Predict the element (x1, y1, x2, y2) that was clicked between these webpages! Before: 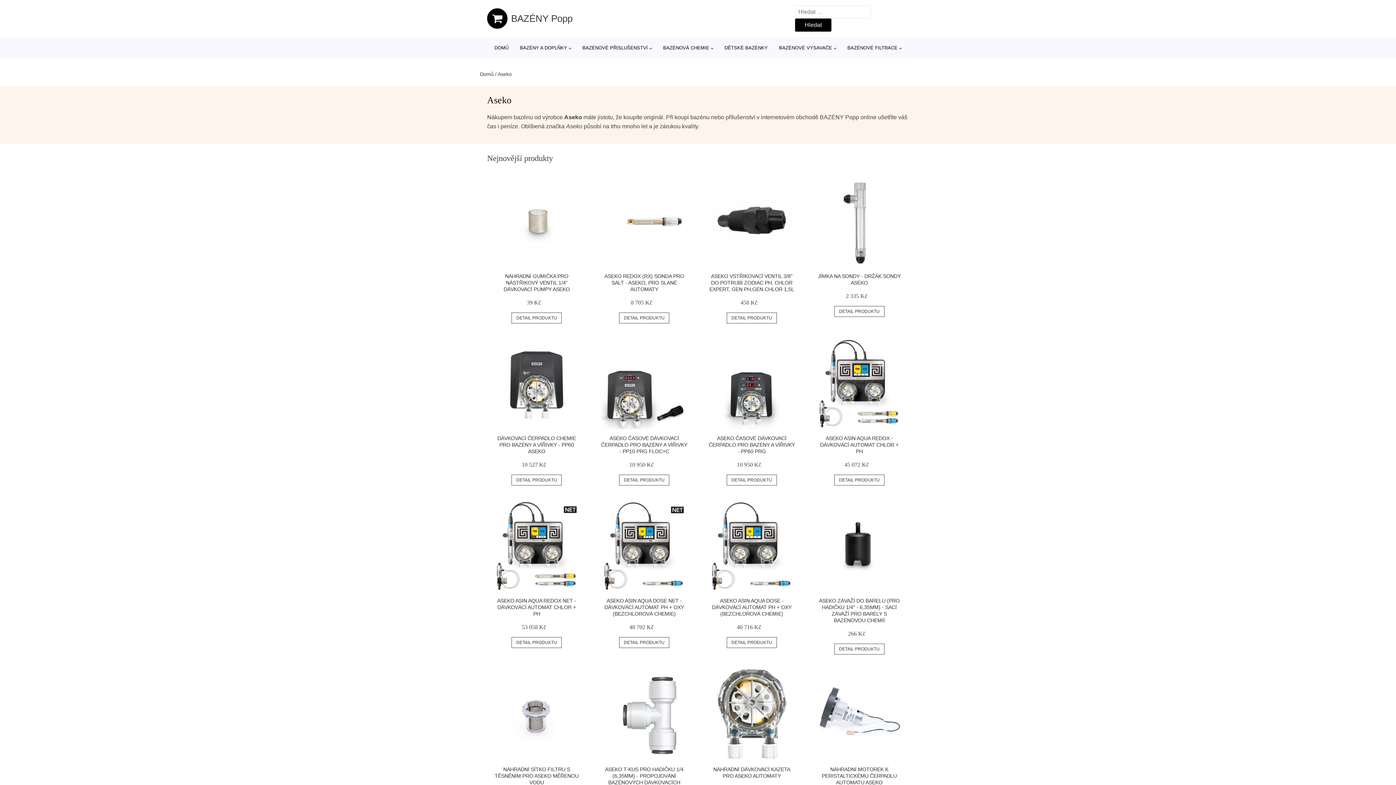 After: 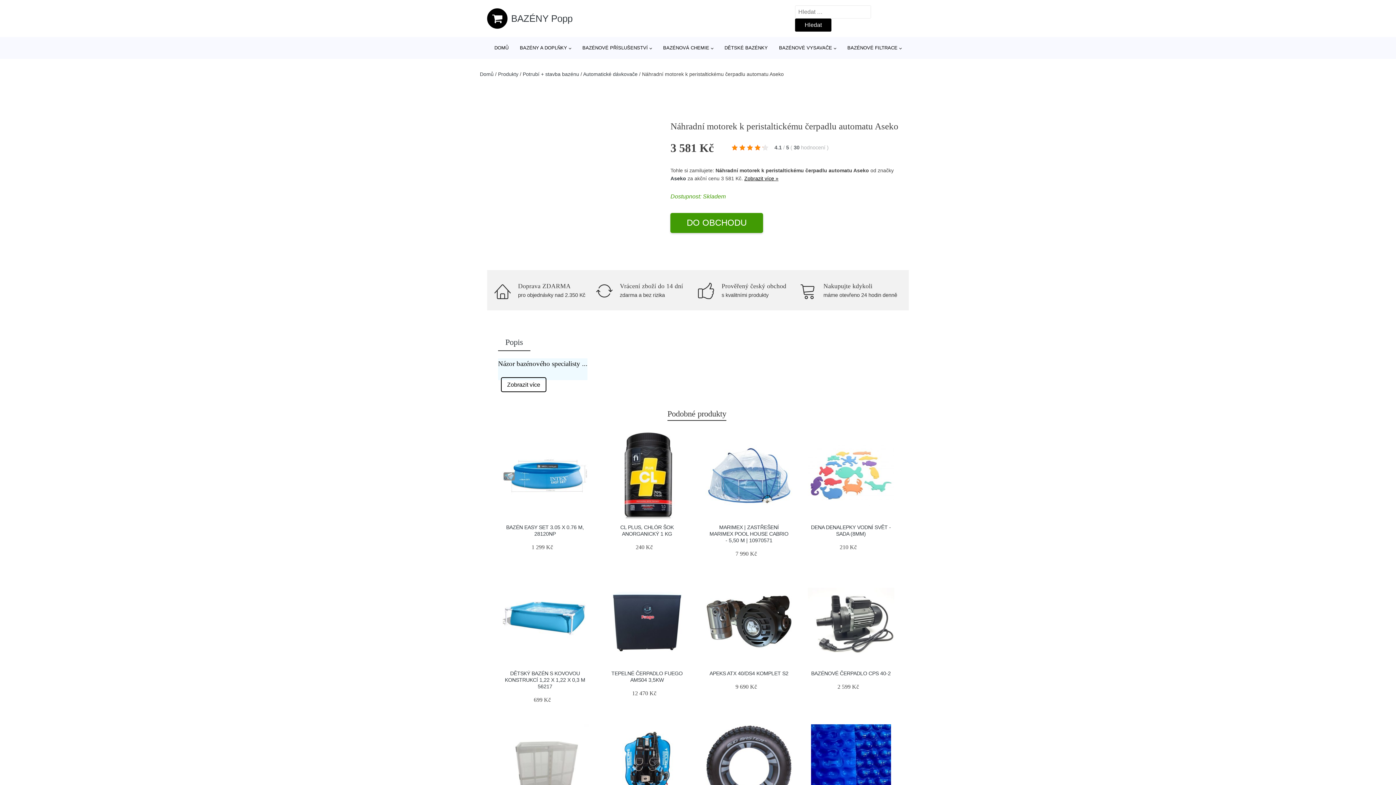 Action: label: NÁHRADNÍ MOTOREK K PERISTALTICKÉMU ČERPADLU AUTOMATU ASEKO bbox: (822, 767, 896, 785)